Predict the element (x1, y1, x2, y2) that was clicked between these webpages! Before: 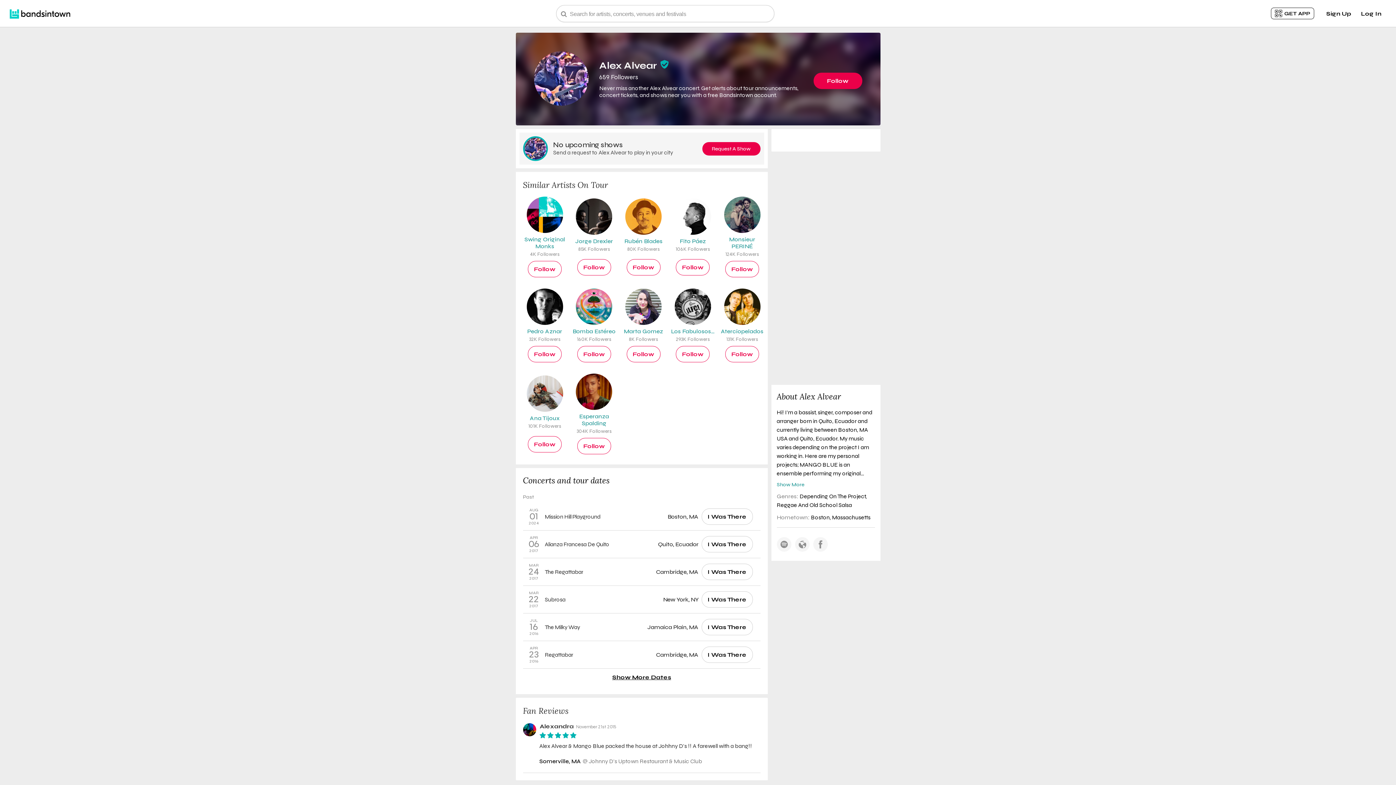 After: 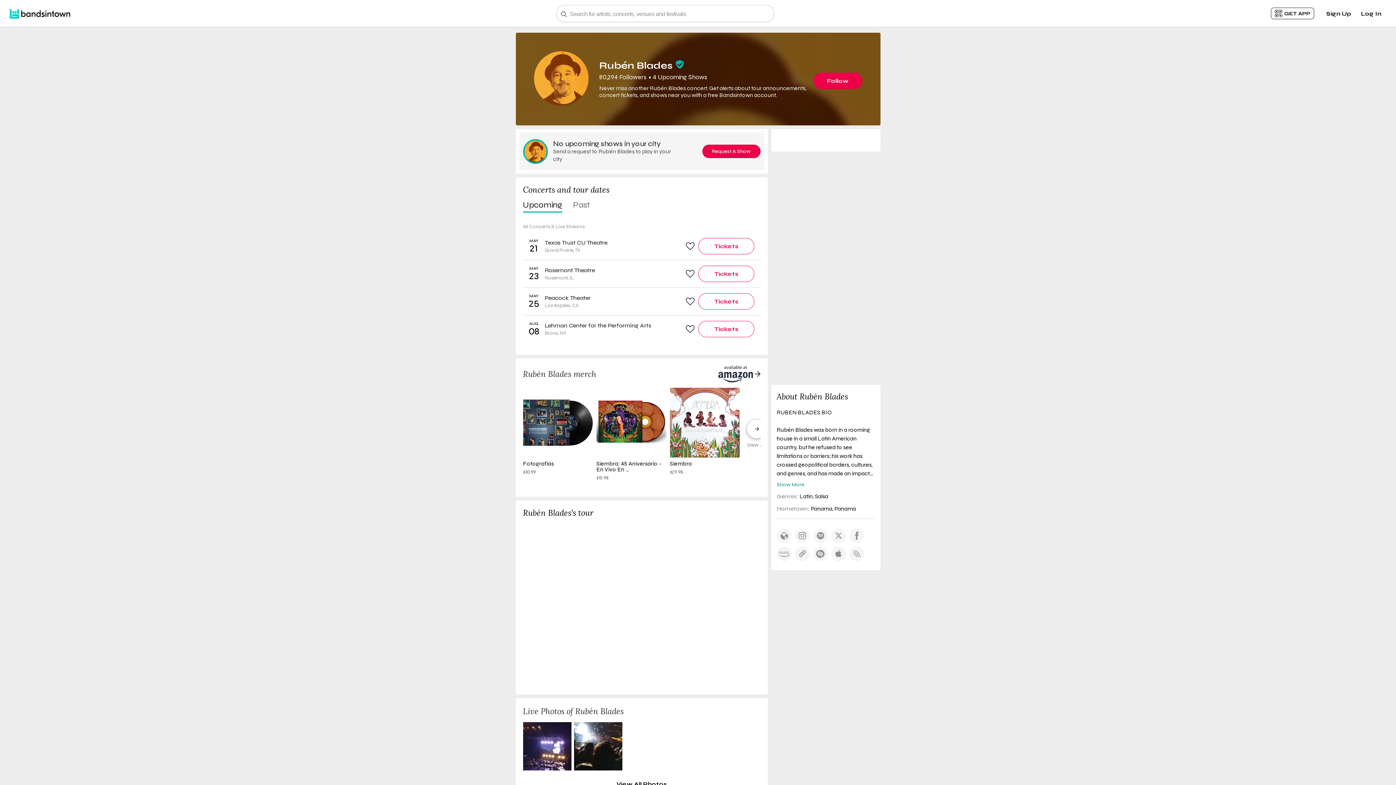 Action: label: Rubén Blades
80K Followers bbox: (624, 198, 662, 252)